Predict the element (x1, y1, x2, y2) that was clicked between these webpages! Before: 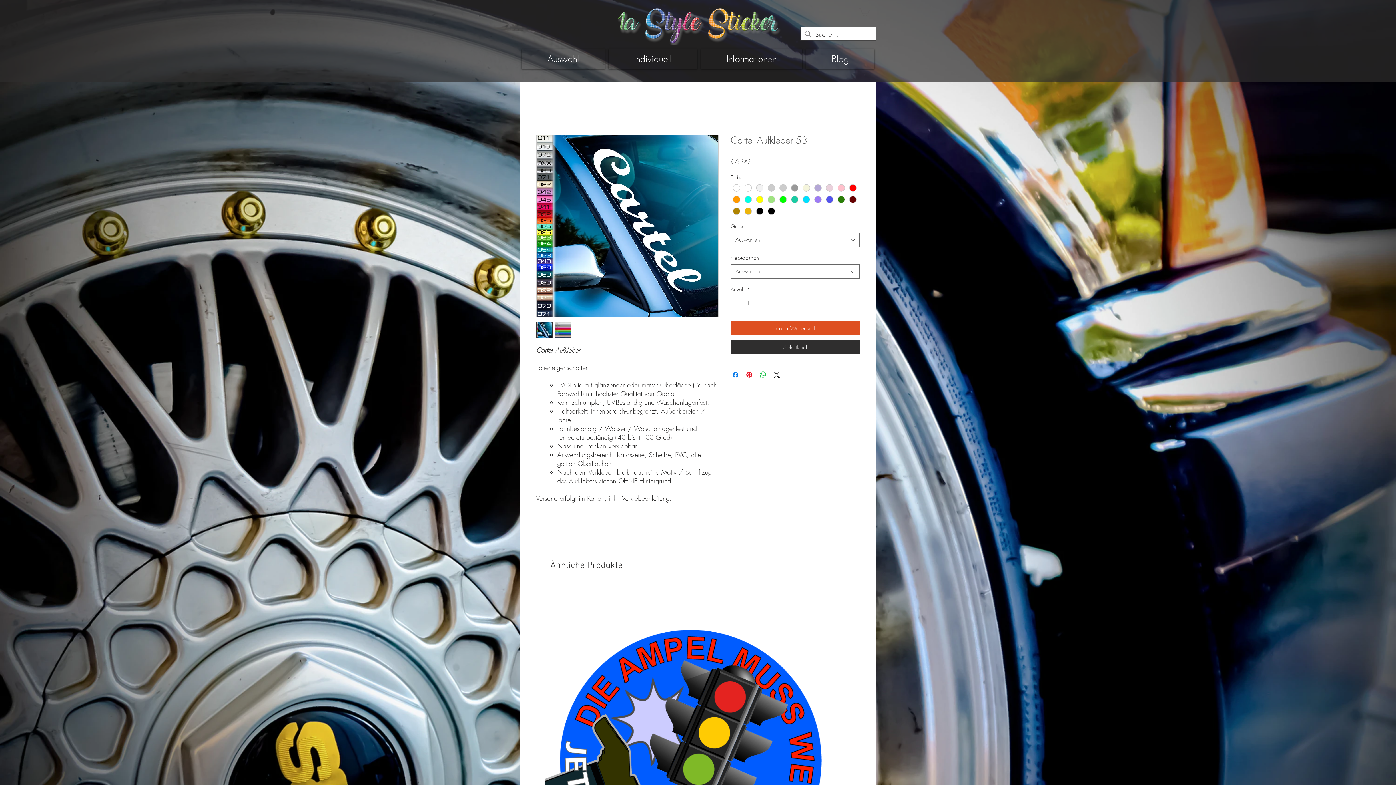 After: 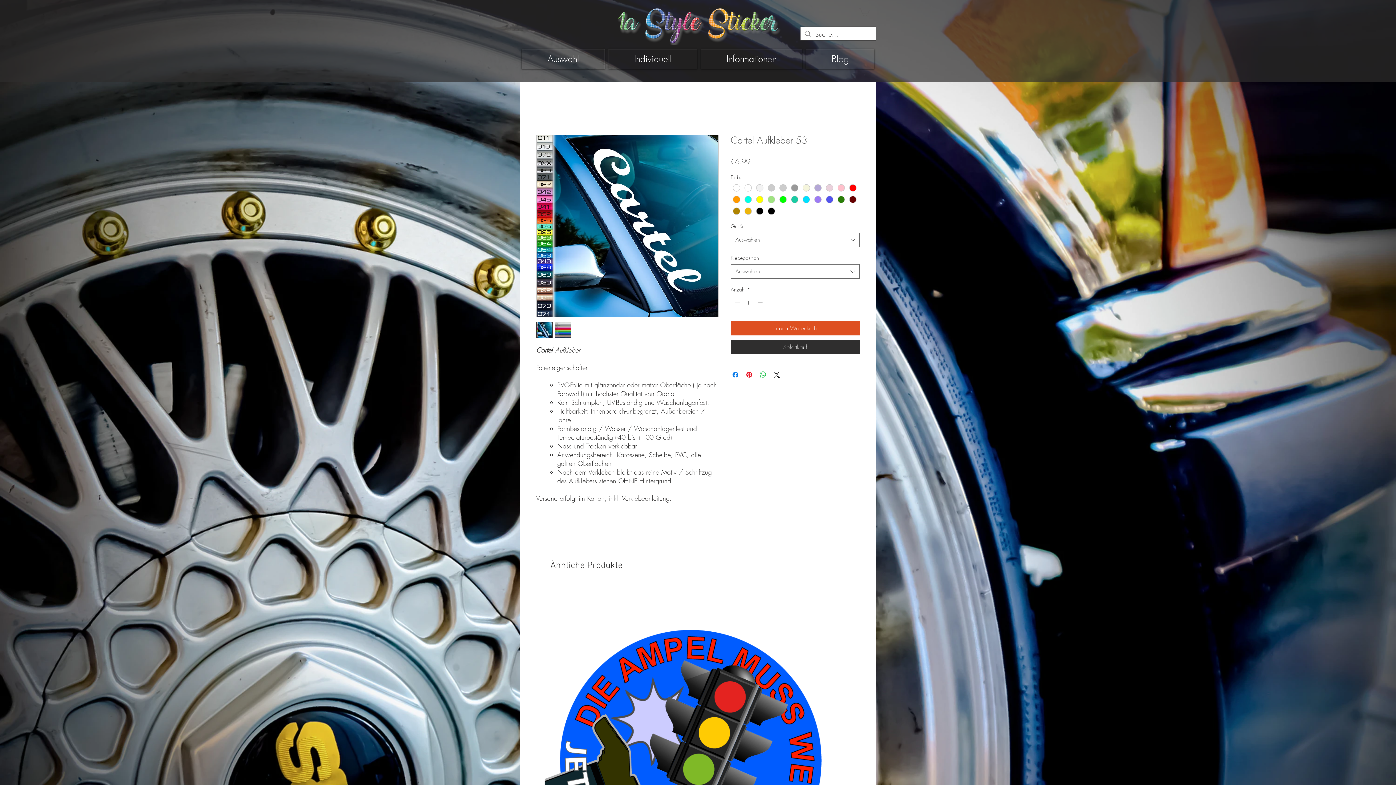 Action: bbox: (536, 322, 552, 338)